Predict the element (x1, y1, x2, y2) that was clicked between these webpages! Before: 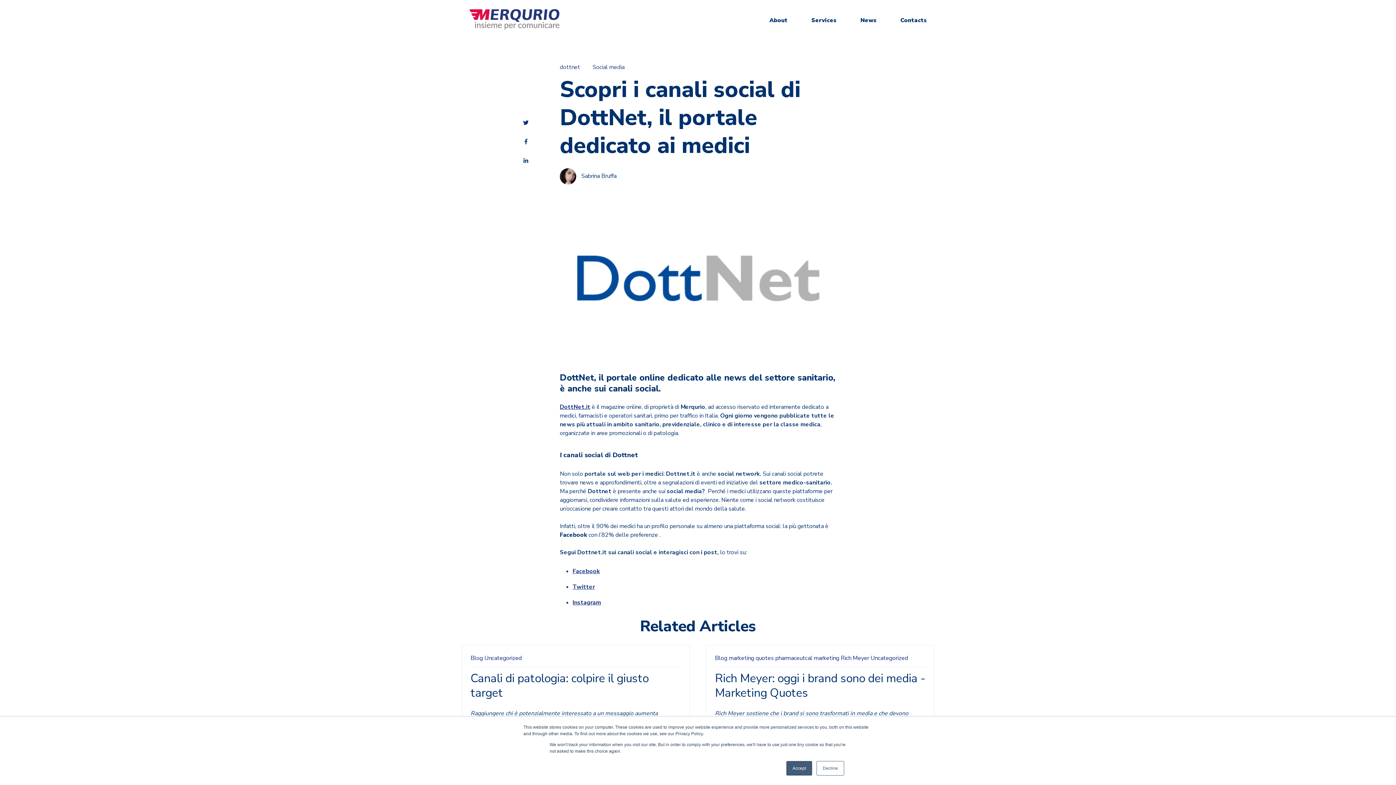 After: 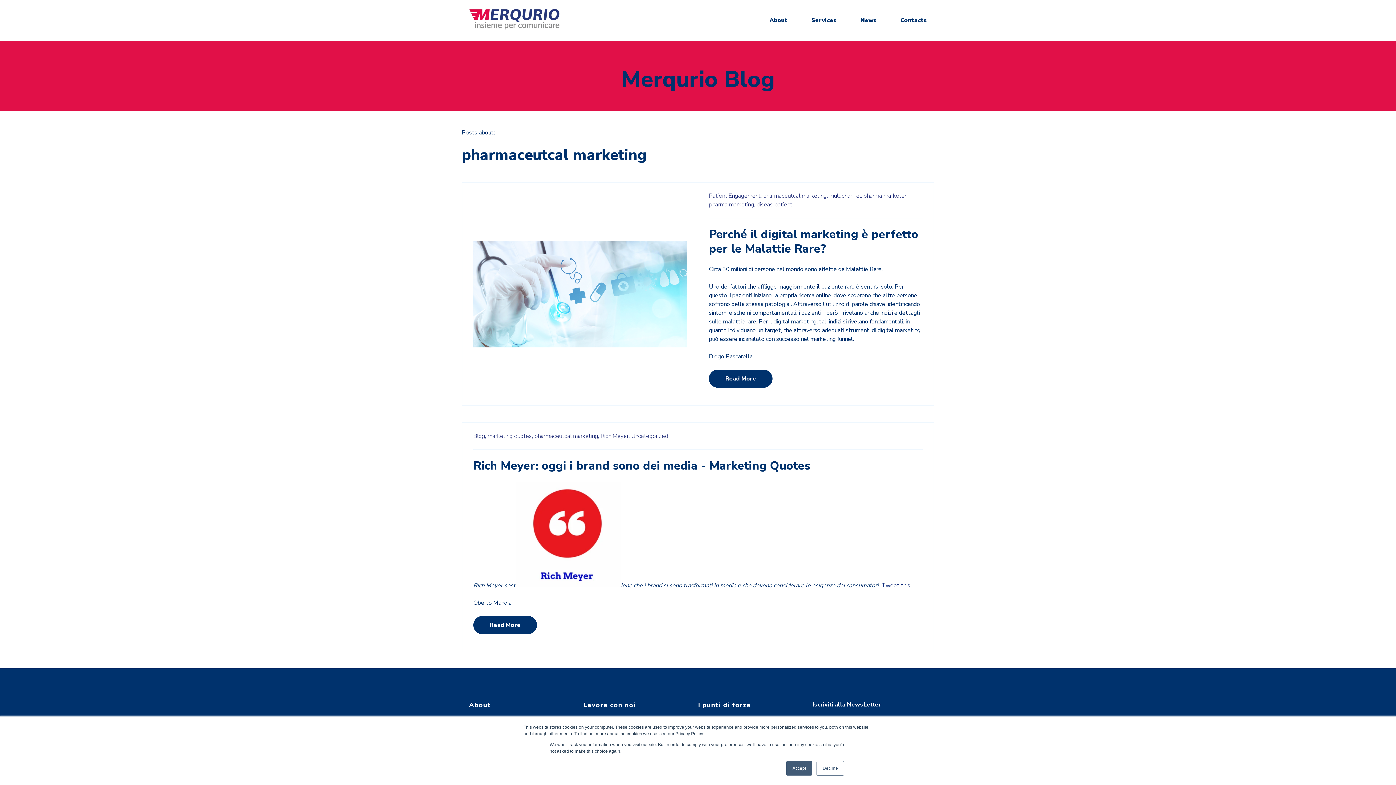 Action: label: pharmaceutcal marketing bbox: (775, 654, 839, 662)